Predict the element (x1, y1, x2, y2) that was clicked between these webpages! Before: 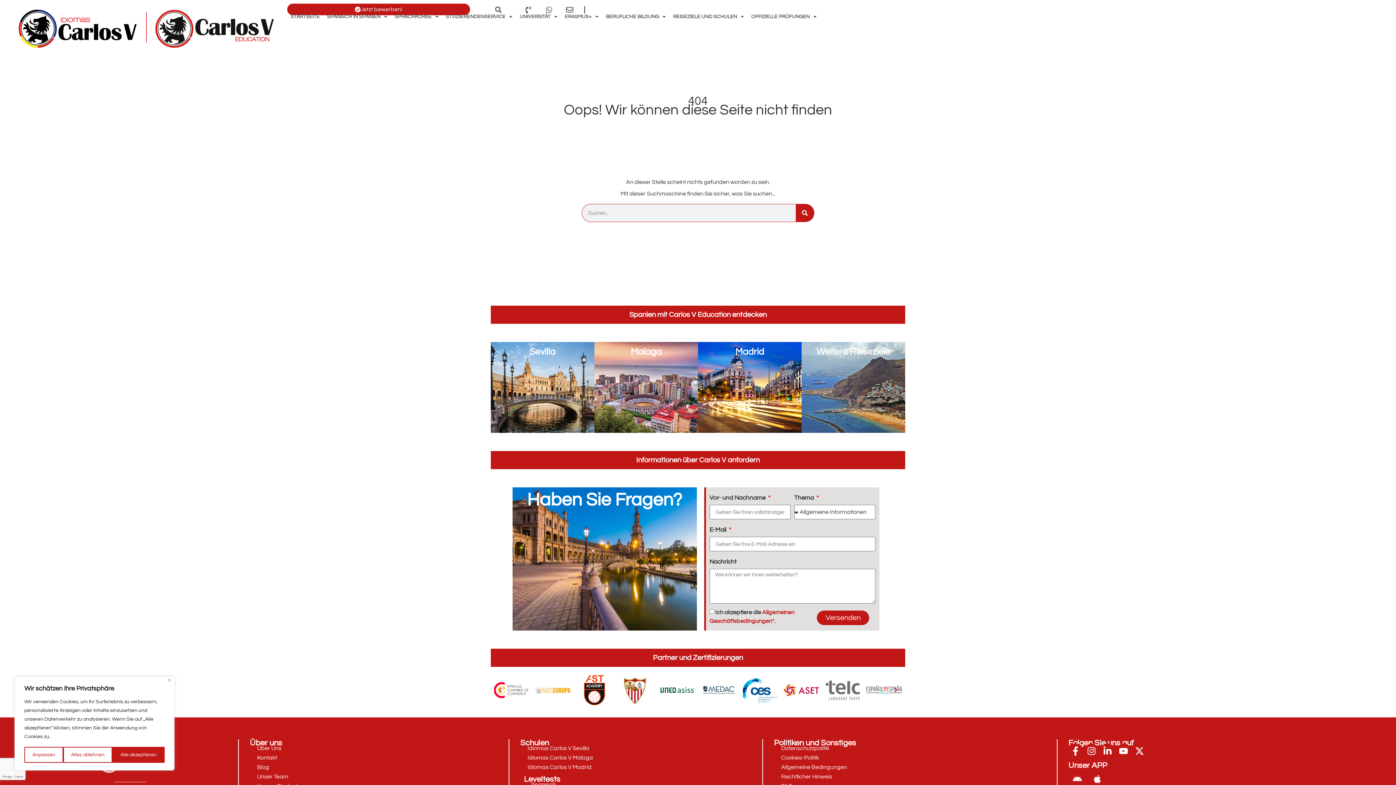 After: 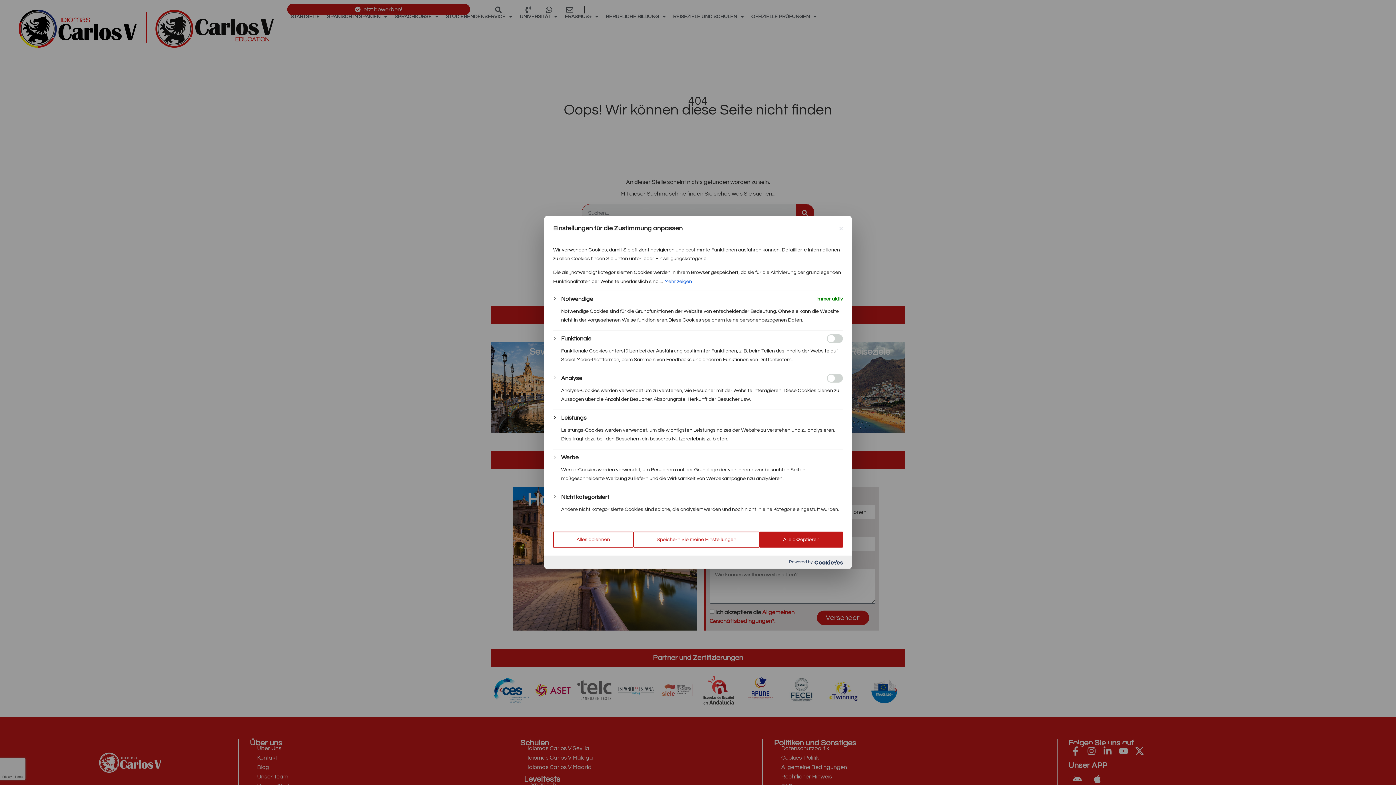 Action: label: Anpassen bbox: (24, 747, 63, 763)